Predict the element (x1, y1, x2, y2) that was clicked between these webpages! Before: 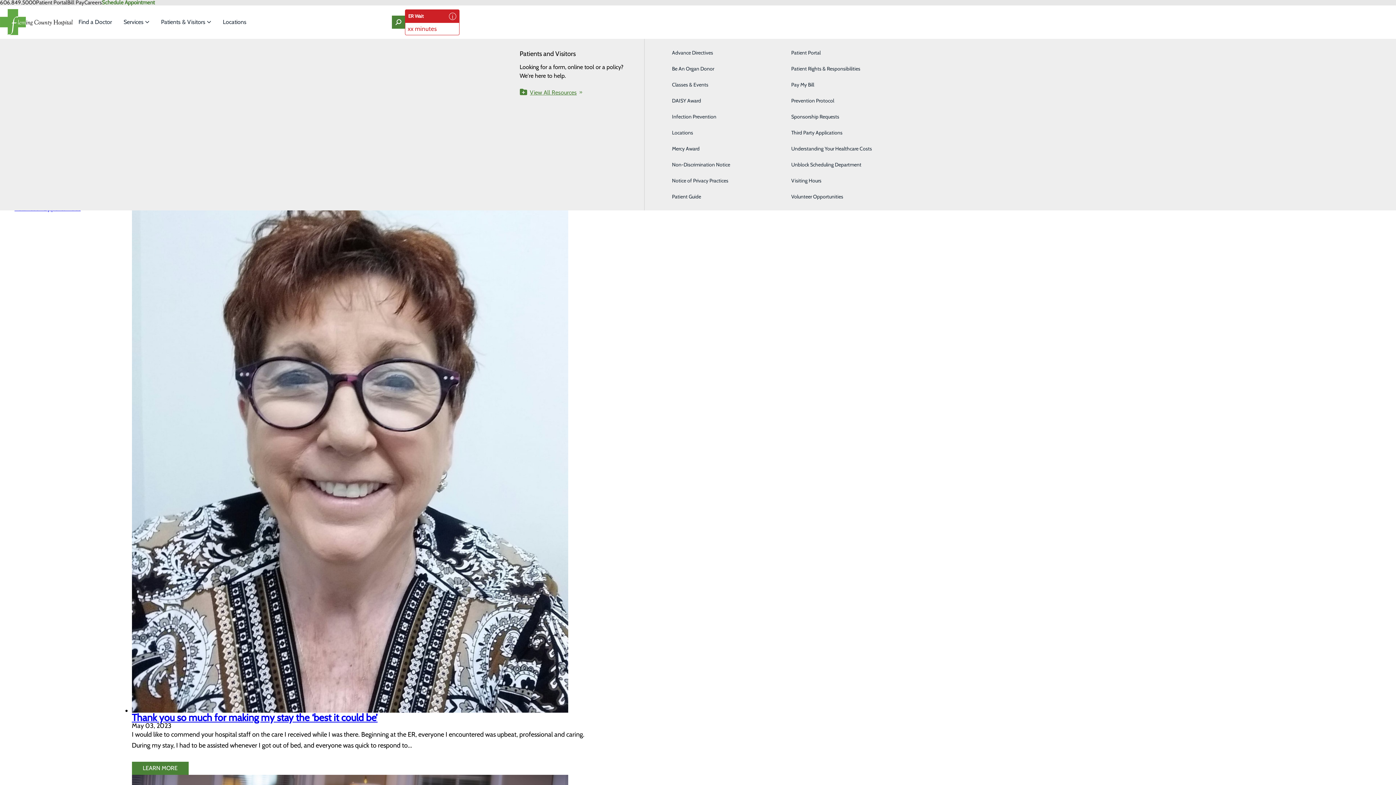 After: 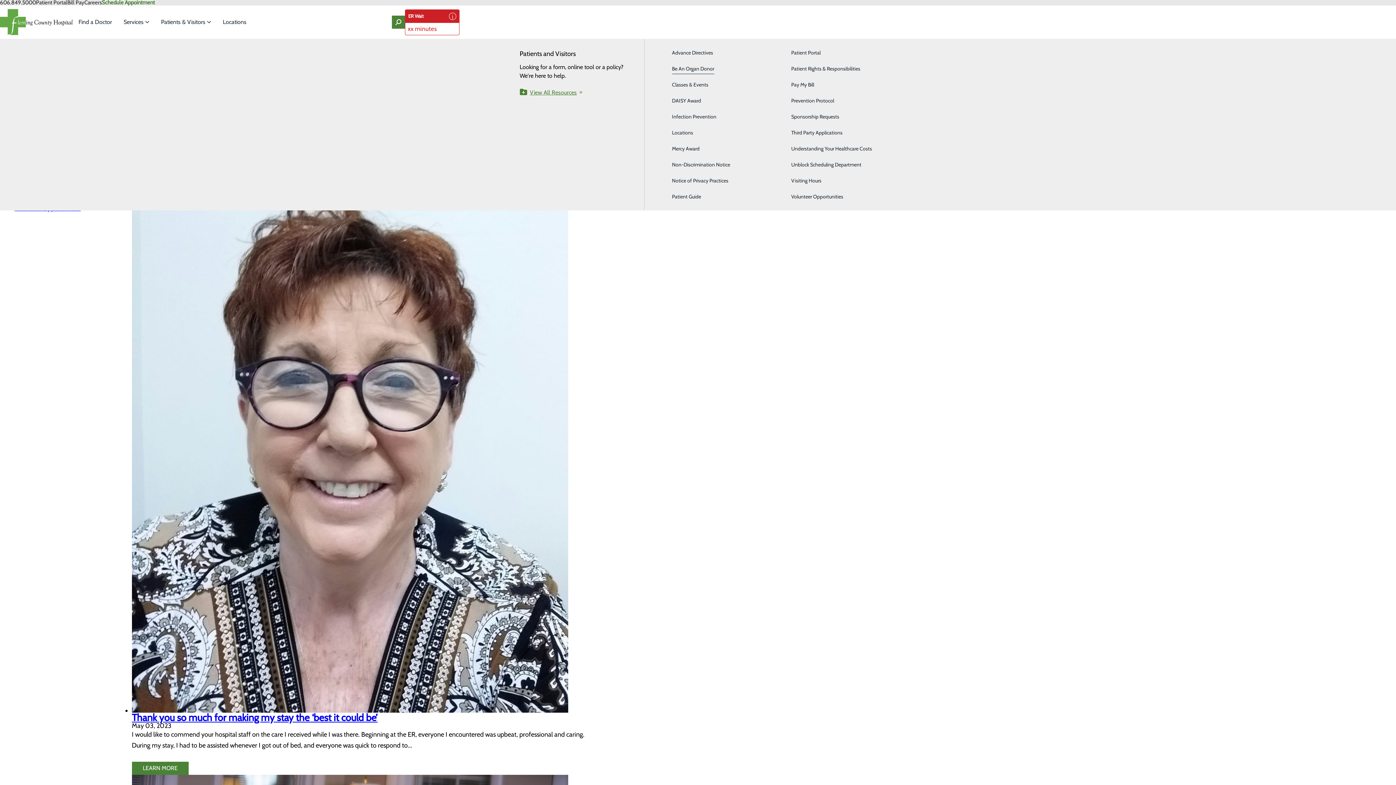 Action: bbox: (672, 65, 714, 72) label: Be An Organ Donor